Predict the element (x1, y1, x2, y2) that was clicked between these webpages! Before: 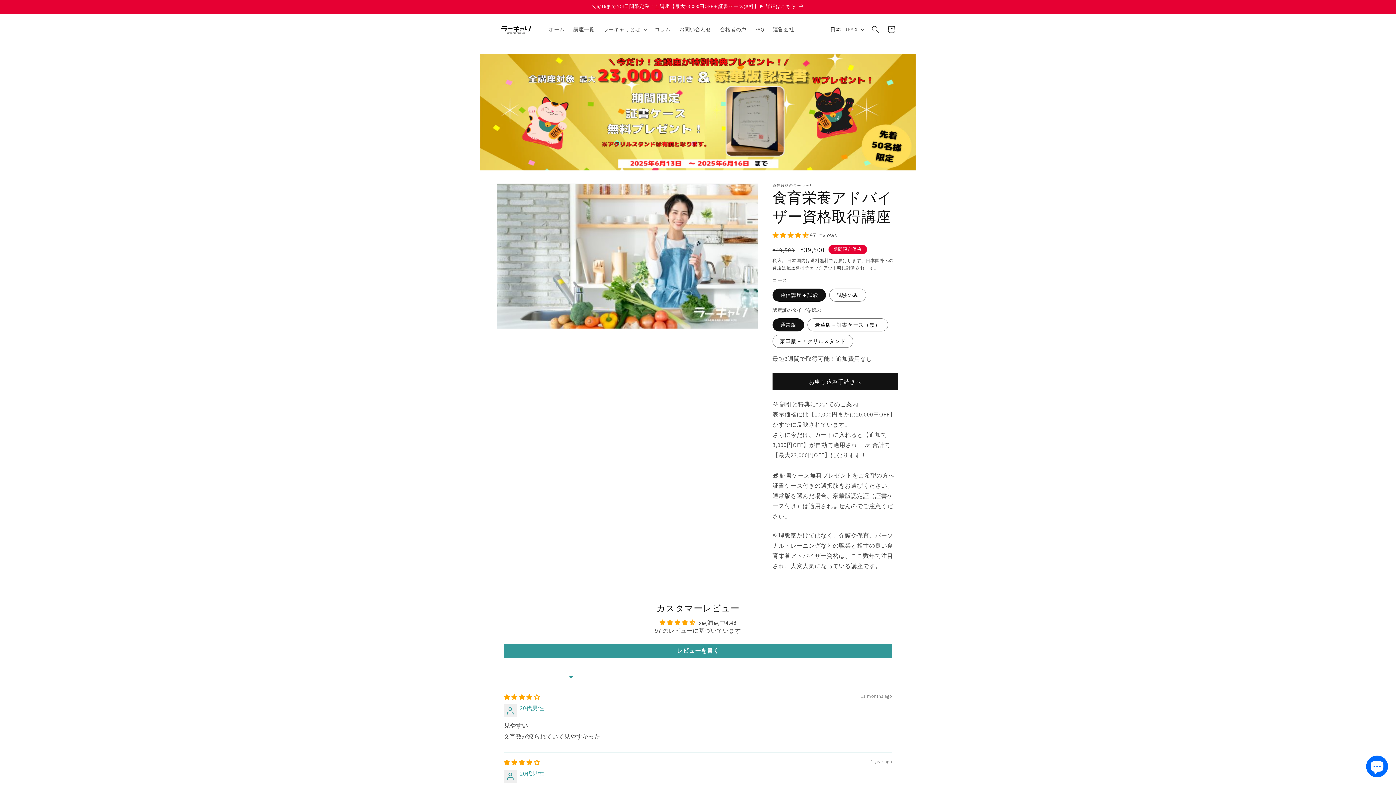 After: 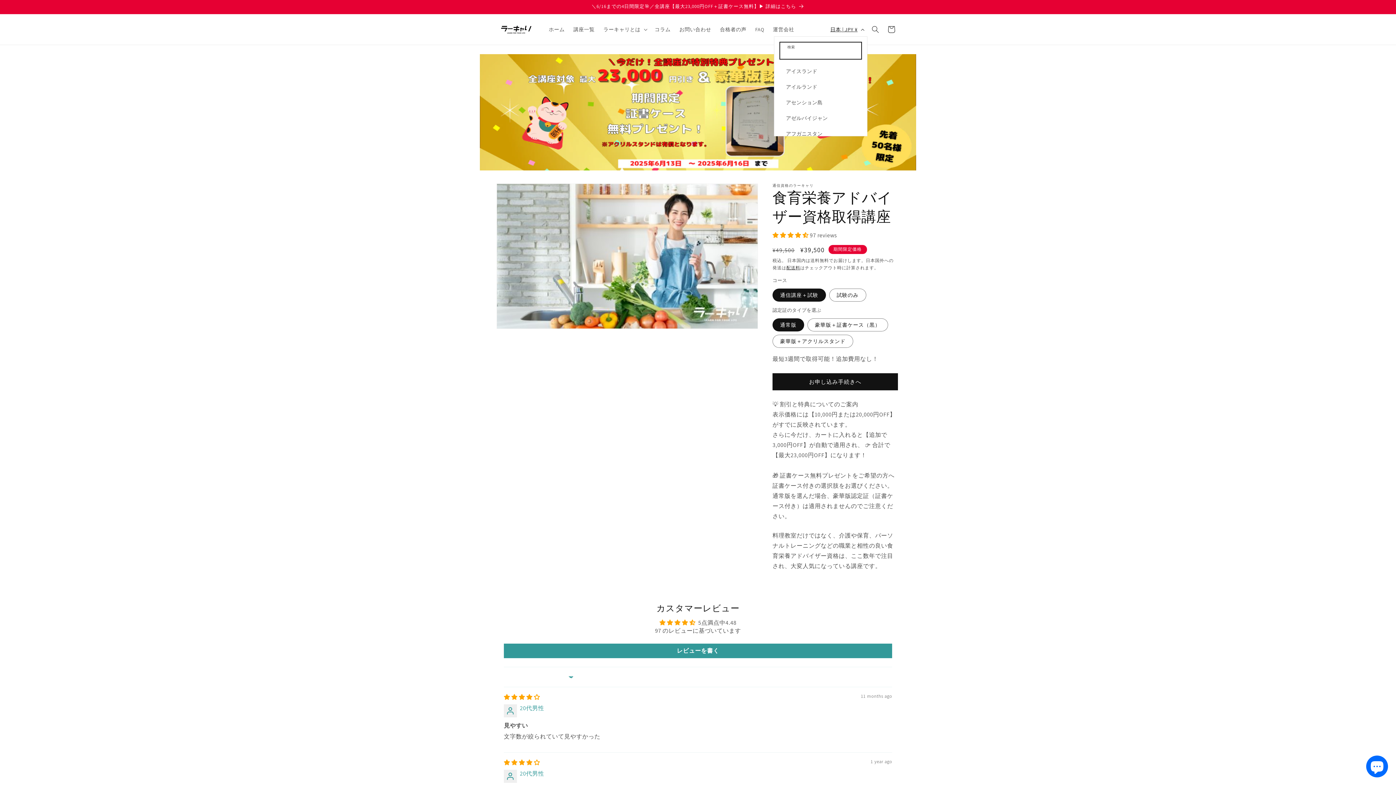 Action: label: 日本 | JPY ¥ bbox: (826, 22, 867, 36)